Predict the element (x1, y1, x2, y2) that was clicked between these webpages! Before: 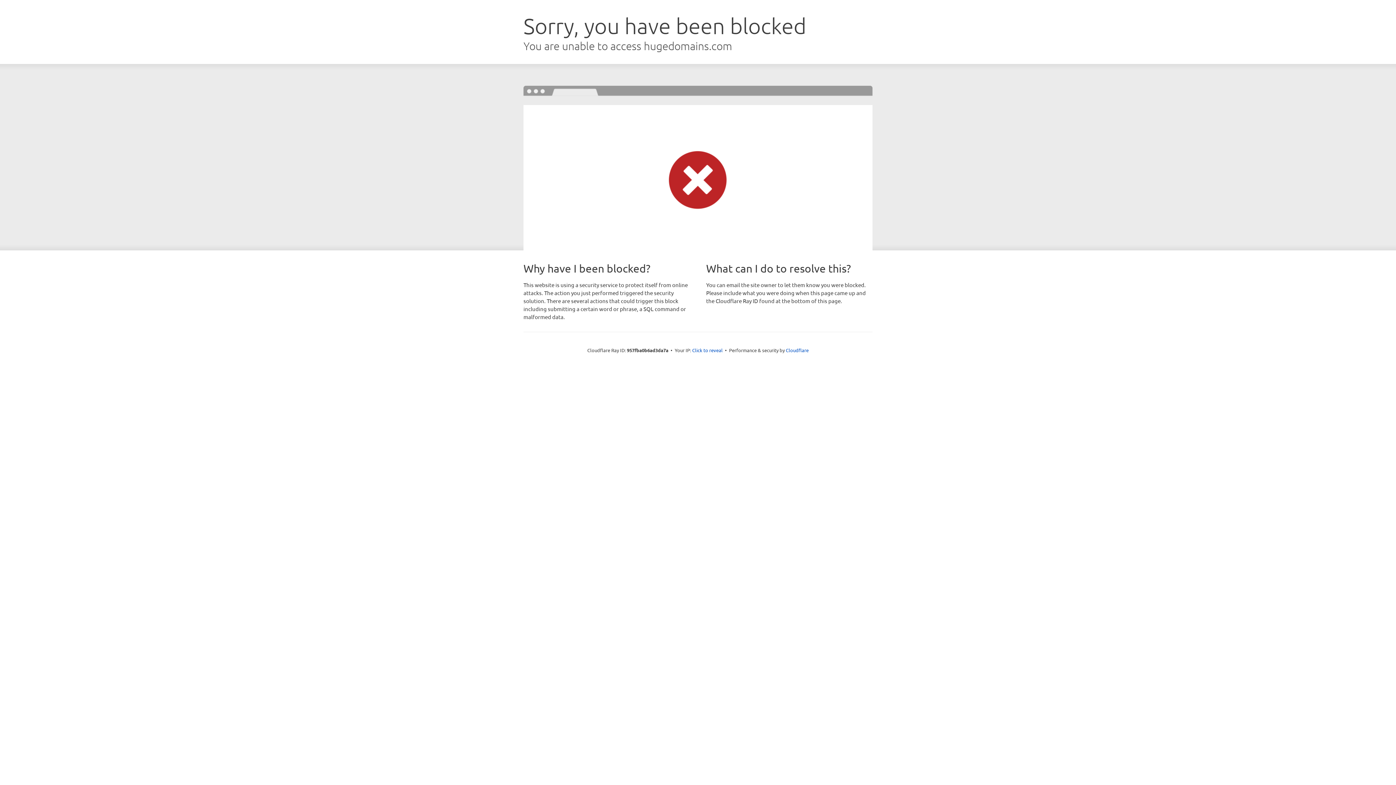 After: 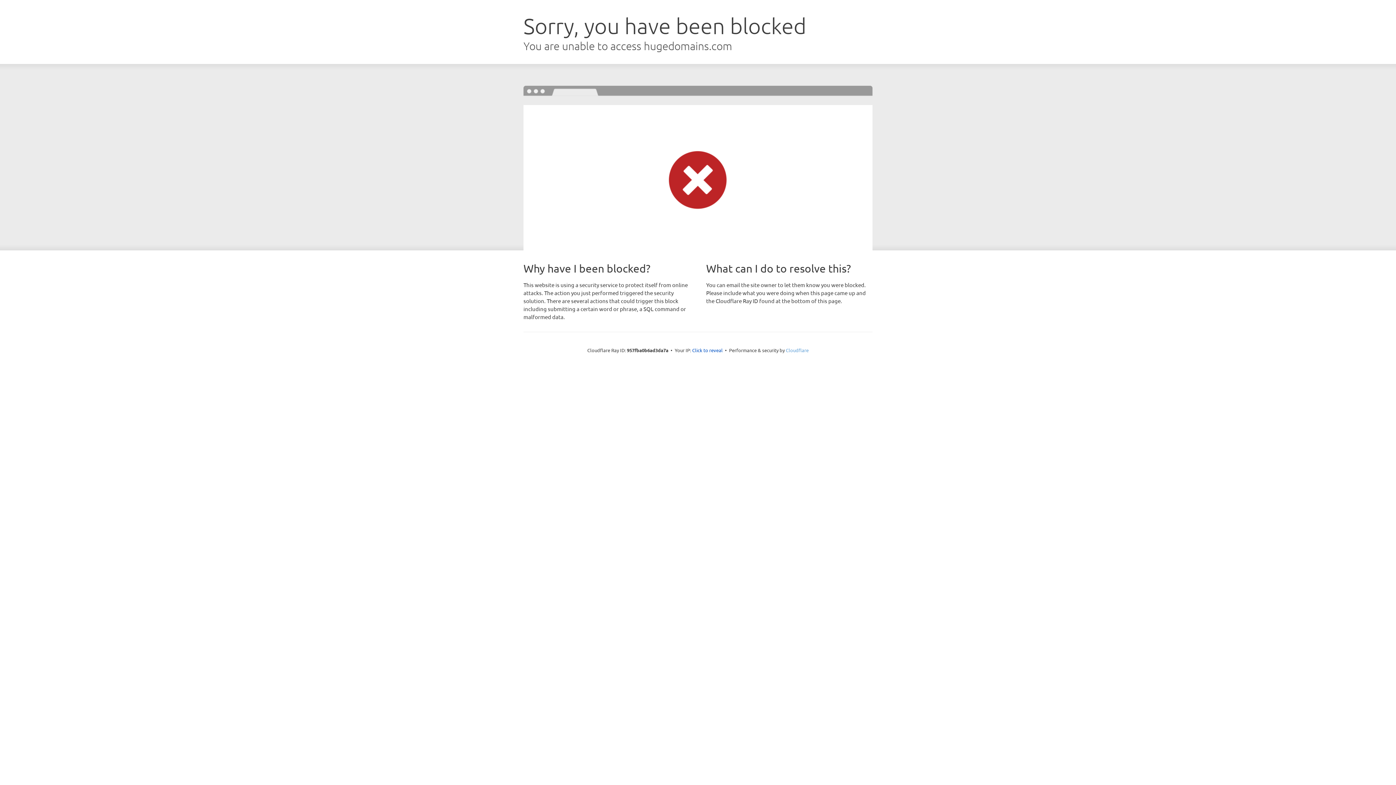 Action: label: Cloudflare bbox: (786, 347, 808, 353)